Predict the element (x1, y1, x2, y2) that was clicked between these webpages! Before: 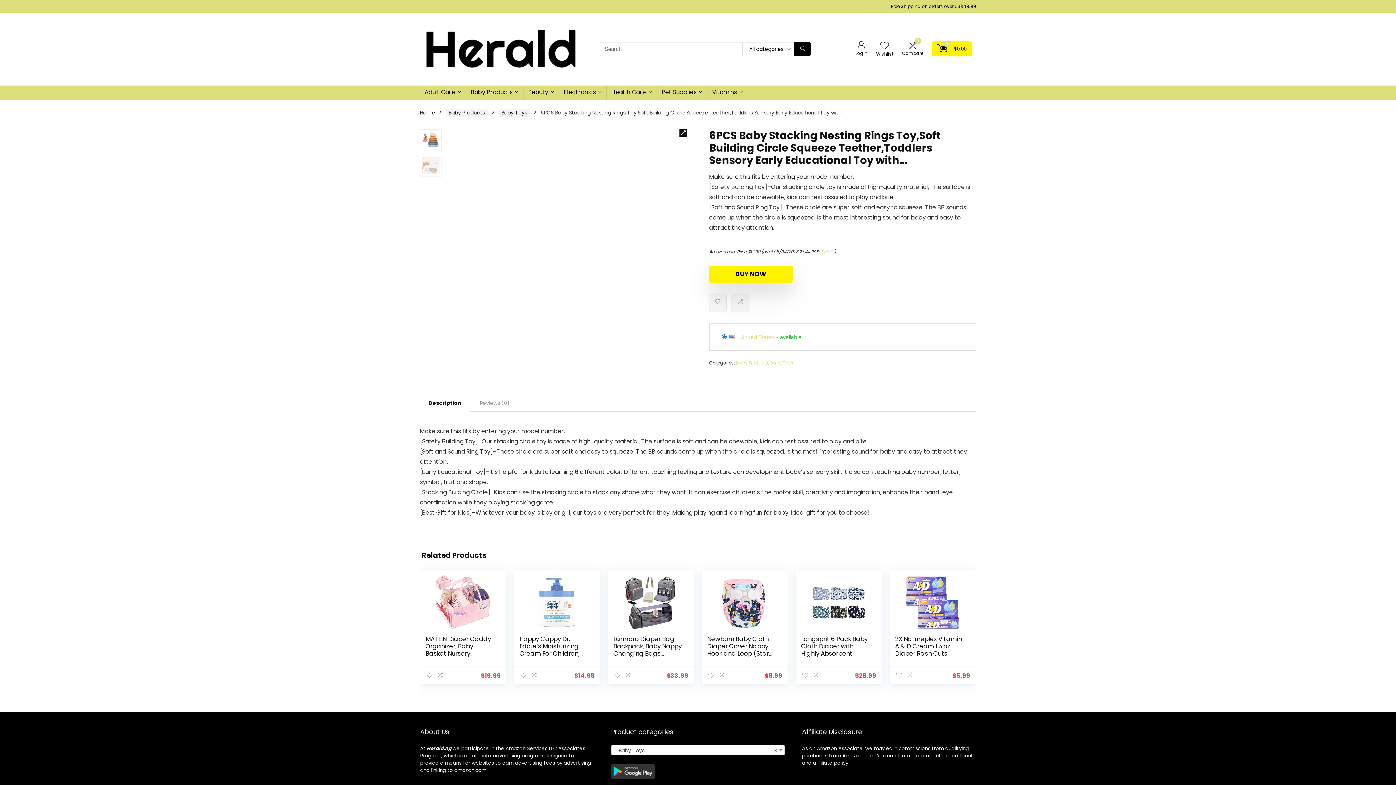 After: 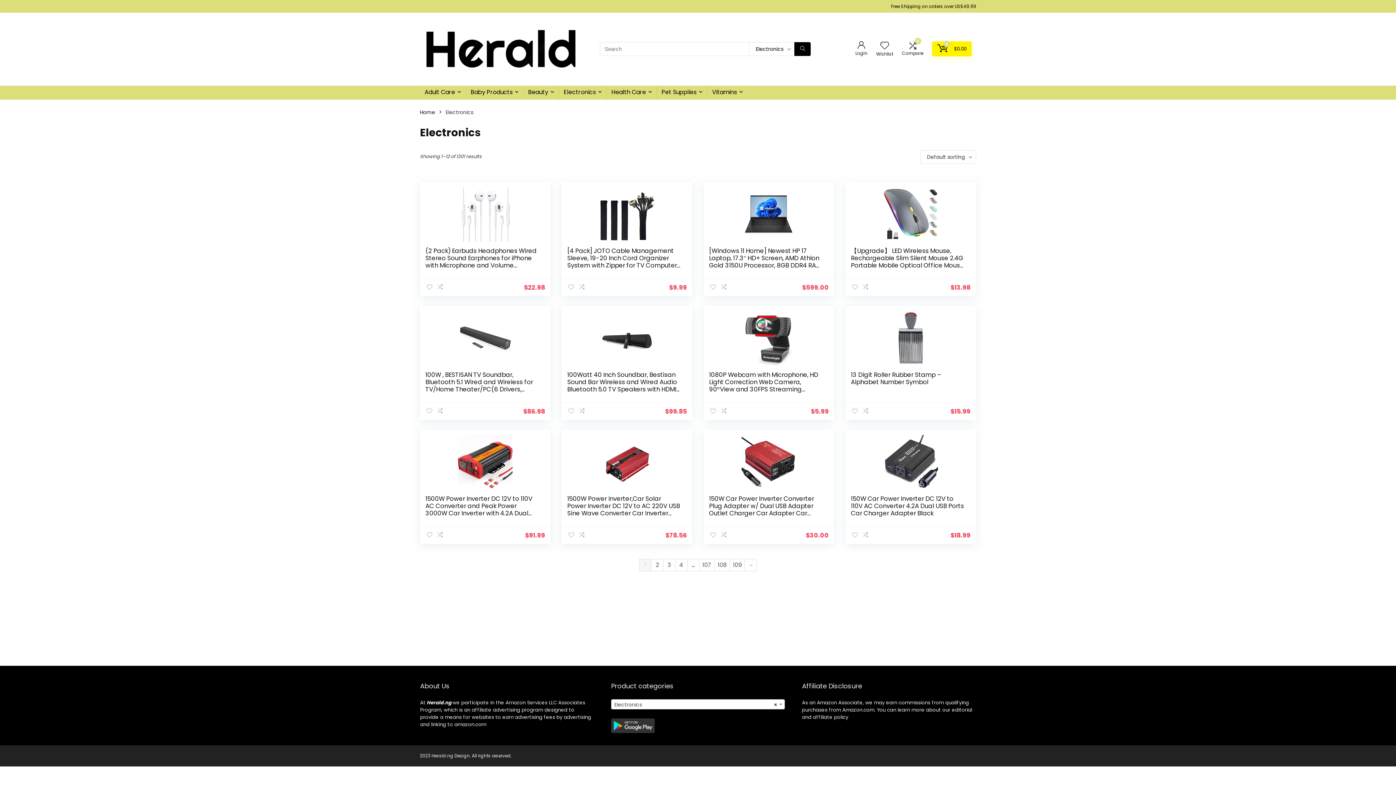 Action: bbox: (559, 85, 606, 99) label: Electronics